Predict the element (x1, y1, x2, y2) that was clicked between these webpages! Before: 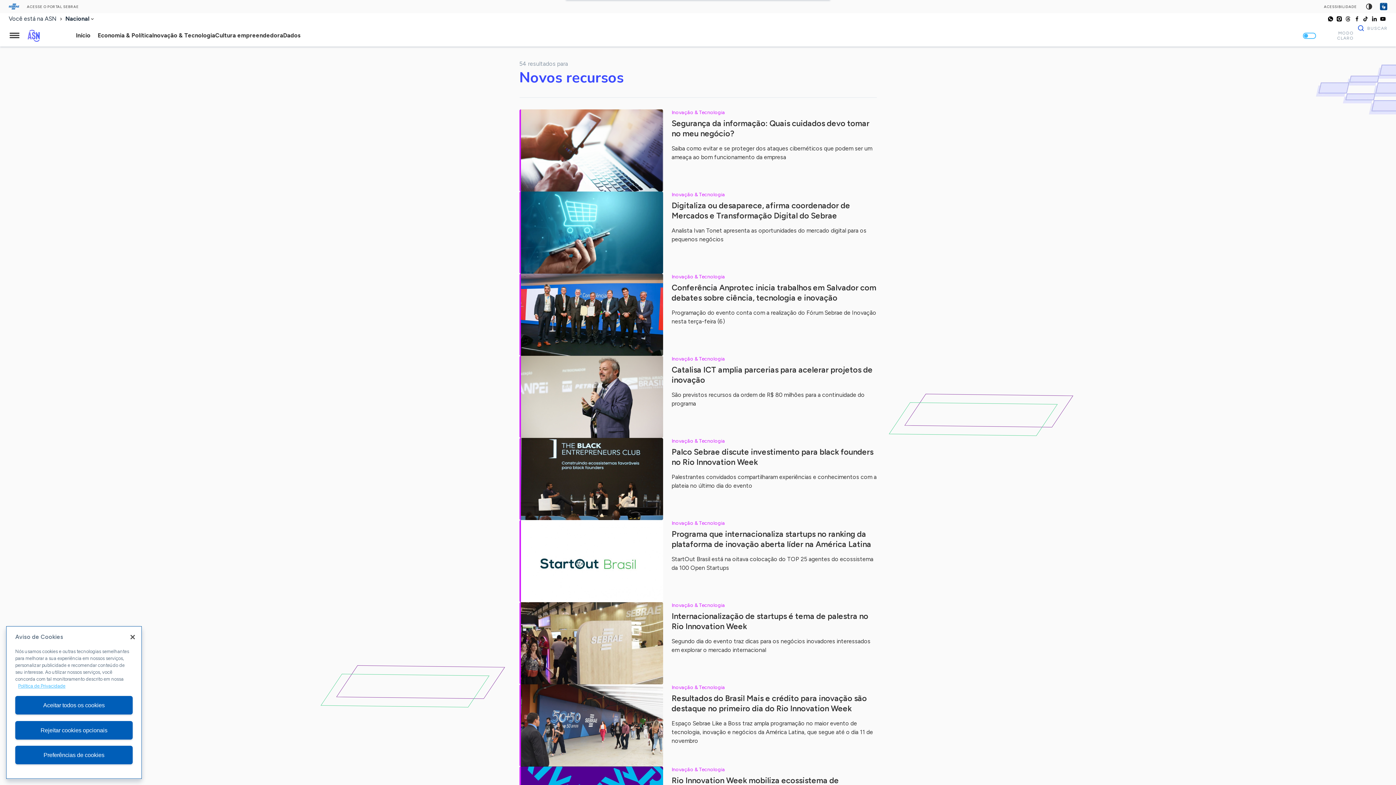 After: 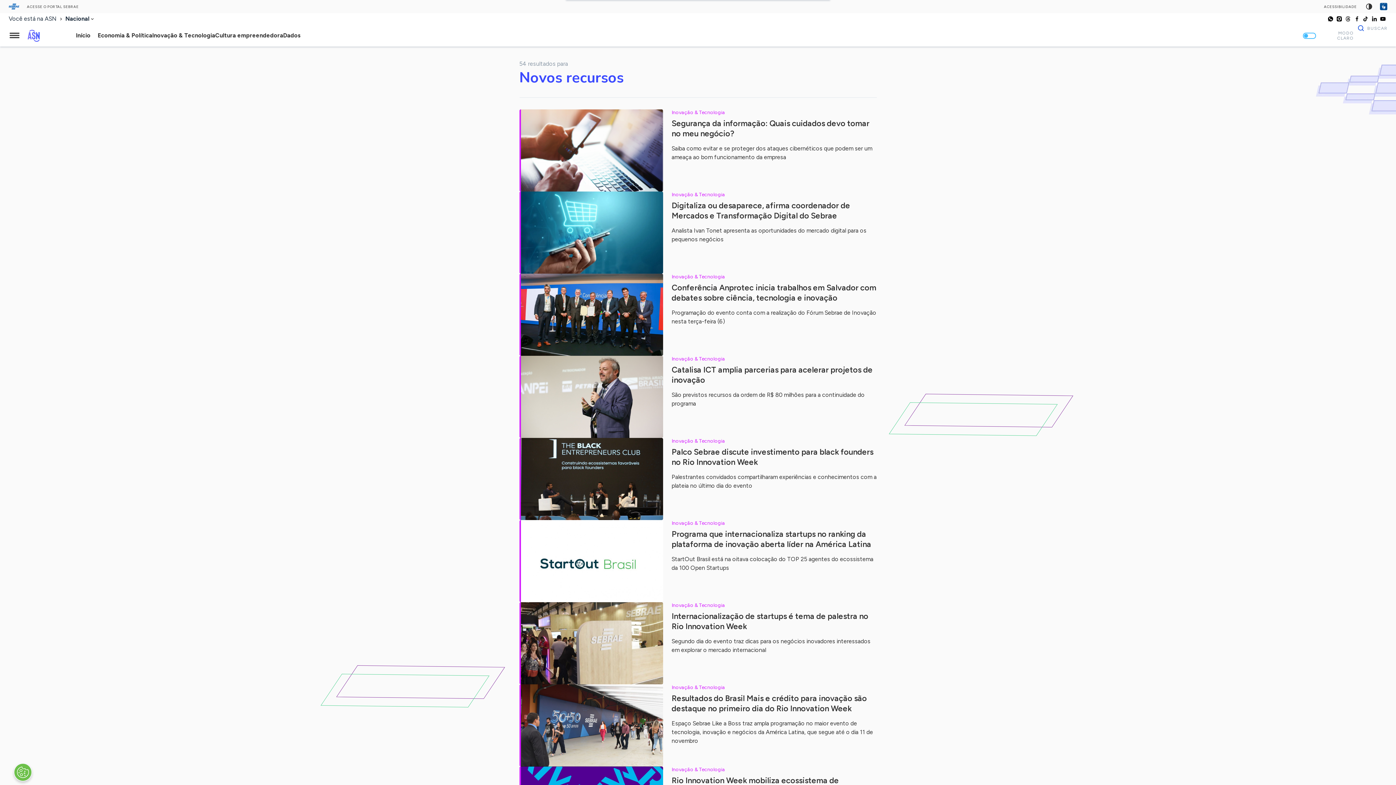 Action: bbox: (15, 703, 132, 721) label: Aceitar todos os cookies